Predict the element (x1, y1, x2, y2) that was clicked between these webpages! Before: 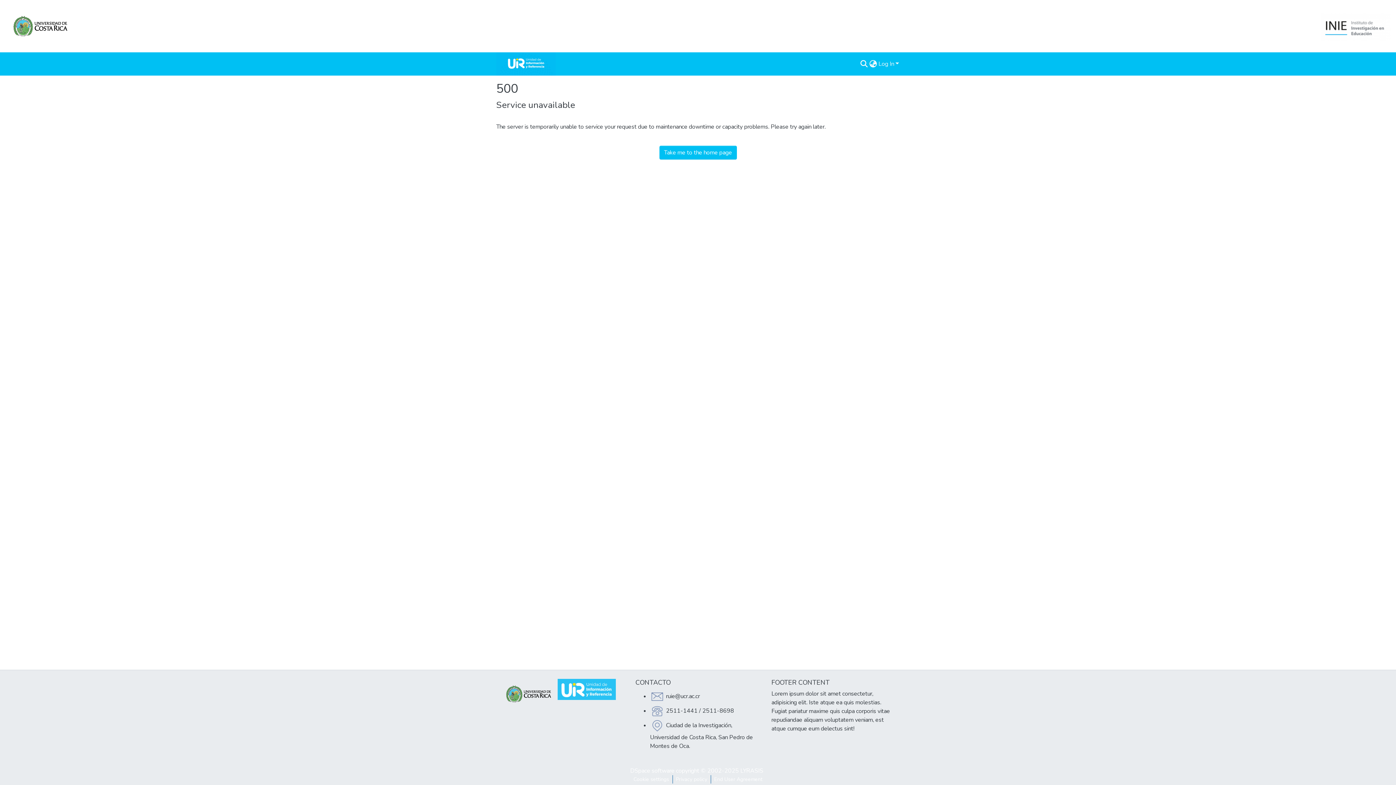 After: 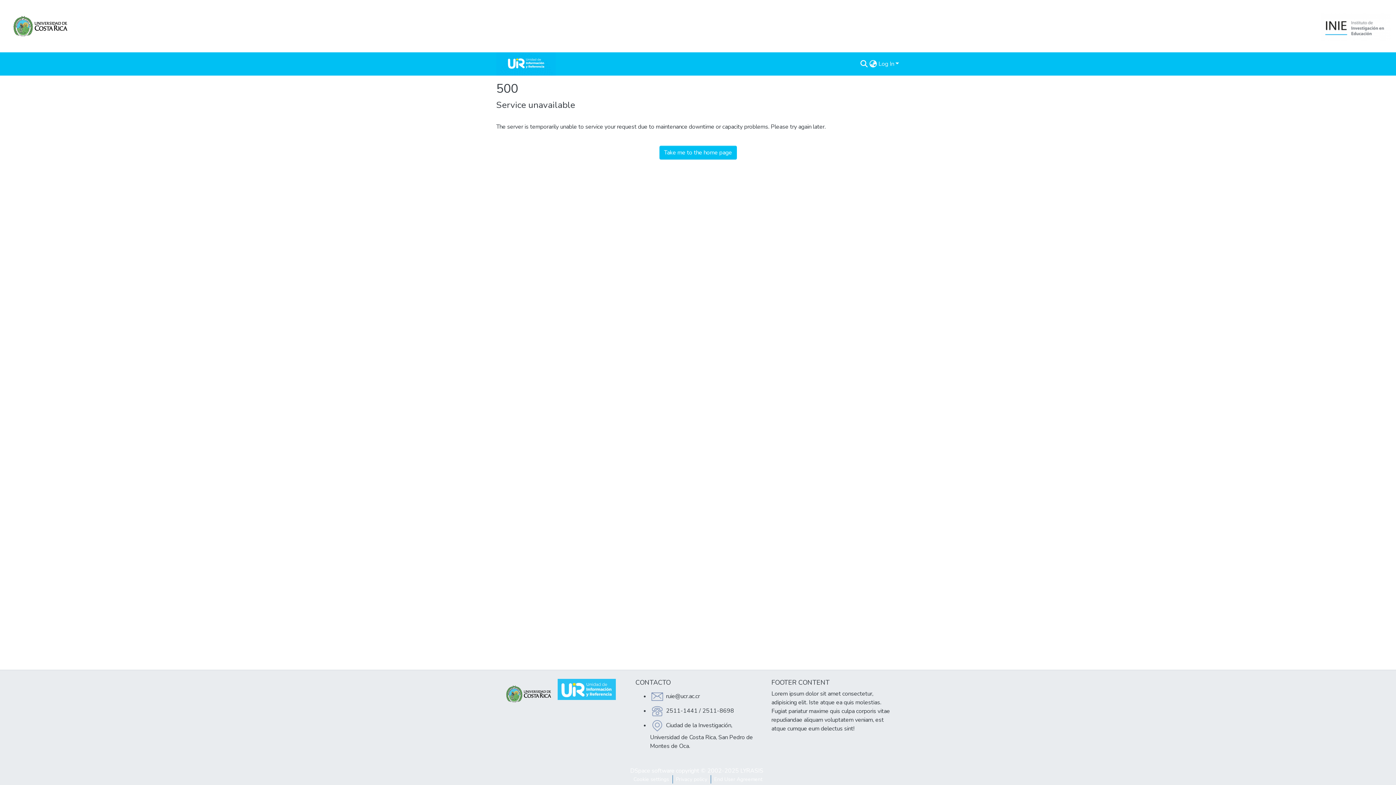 Action: label: Take me to the home page bbox: (659, 145, 736, 159)